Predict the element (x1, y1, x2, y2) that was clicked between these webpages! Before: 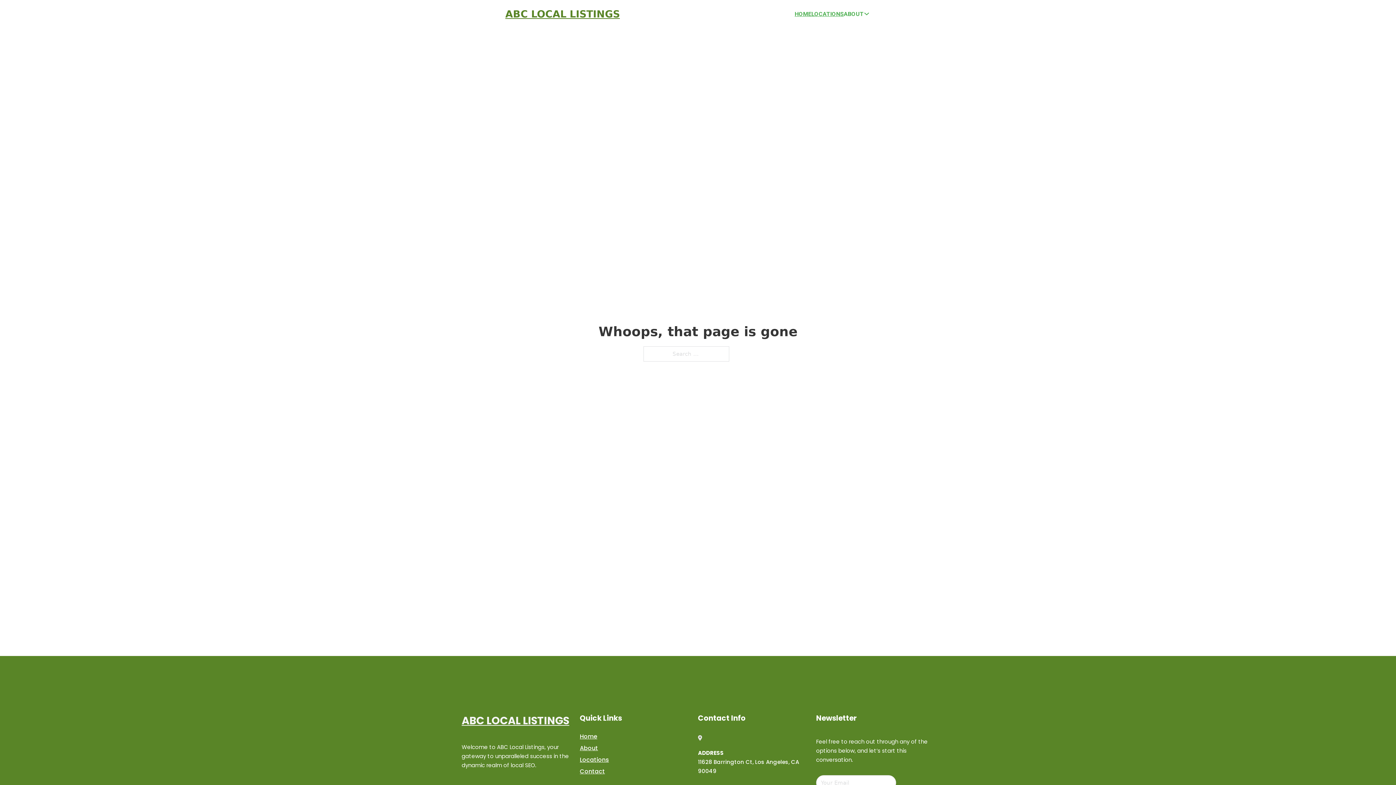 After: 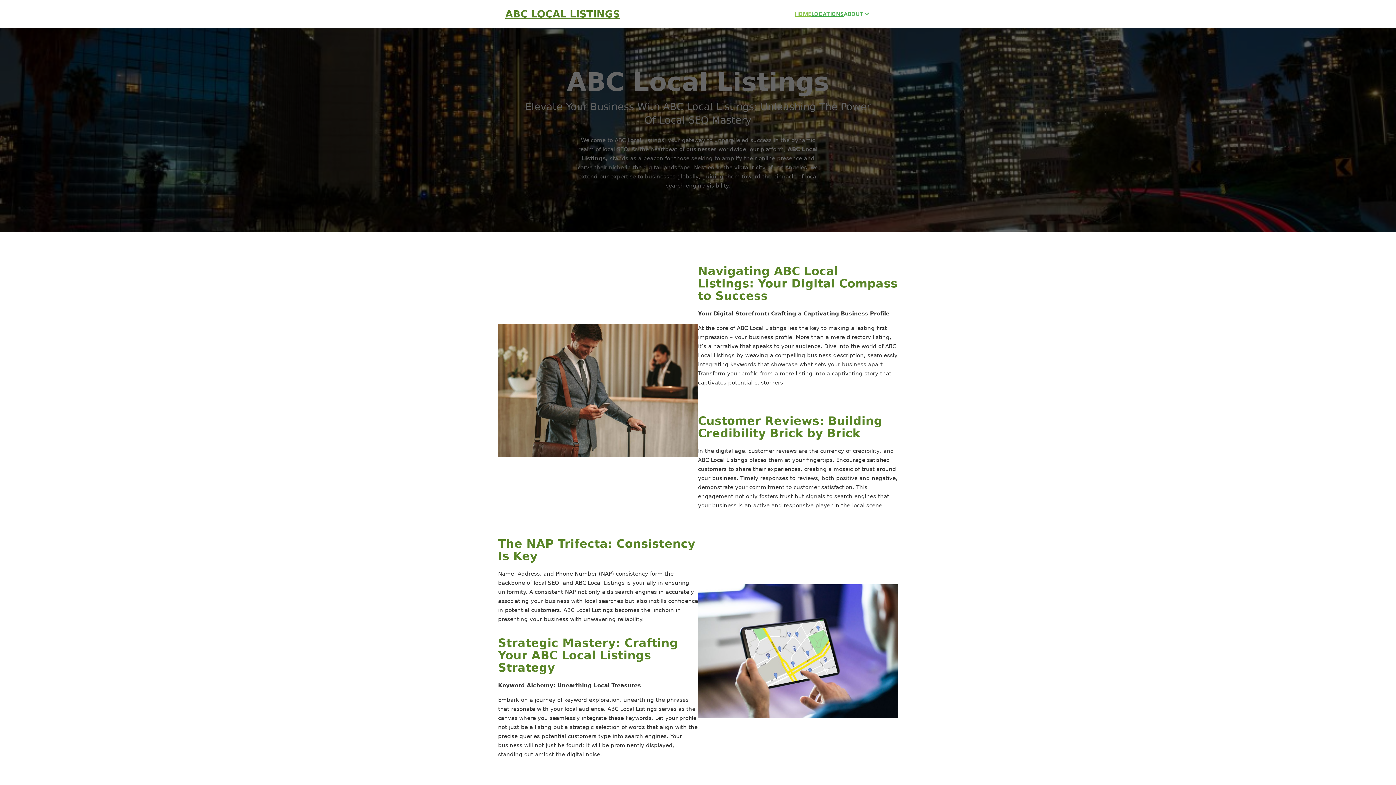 Action: label: HOME bbox: (794, 9, 811, 18)